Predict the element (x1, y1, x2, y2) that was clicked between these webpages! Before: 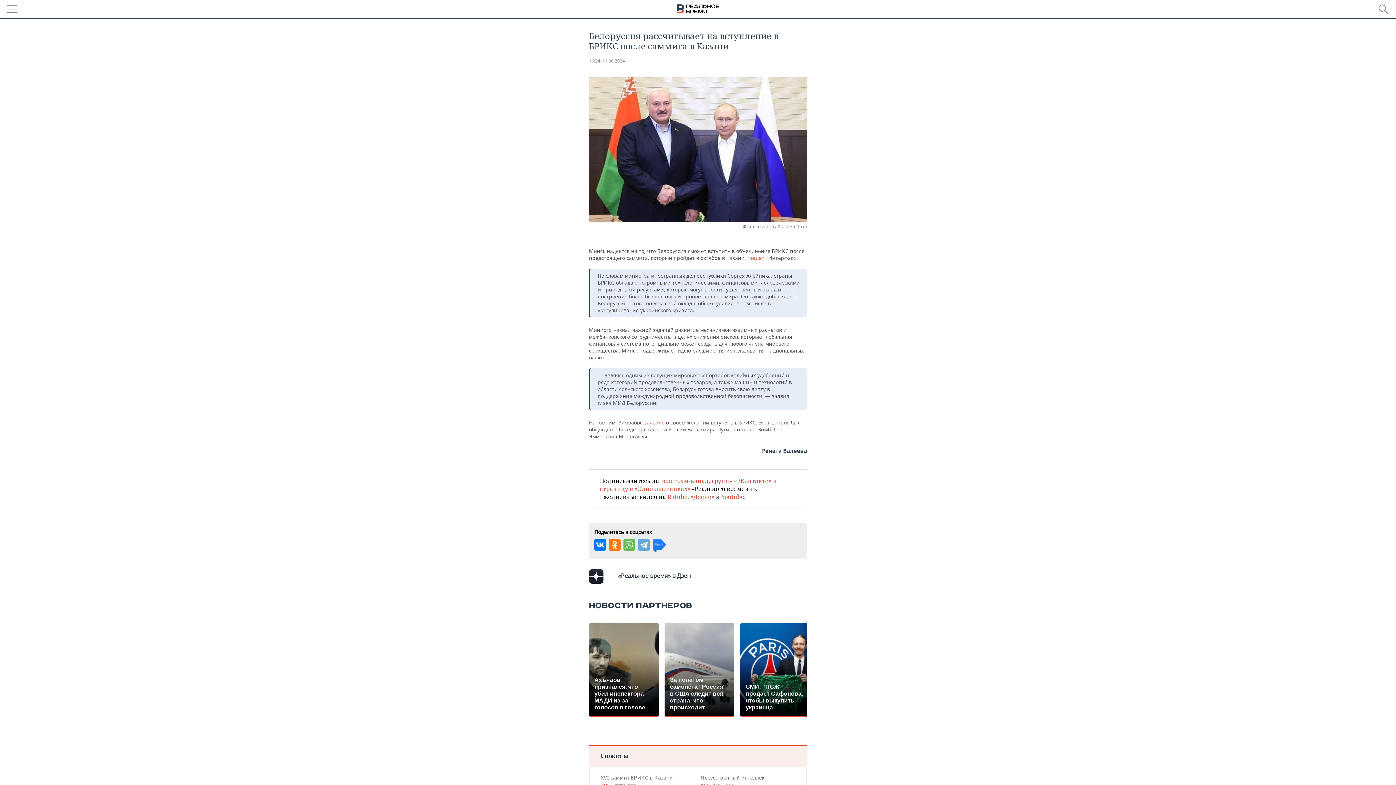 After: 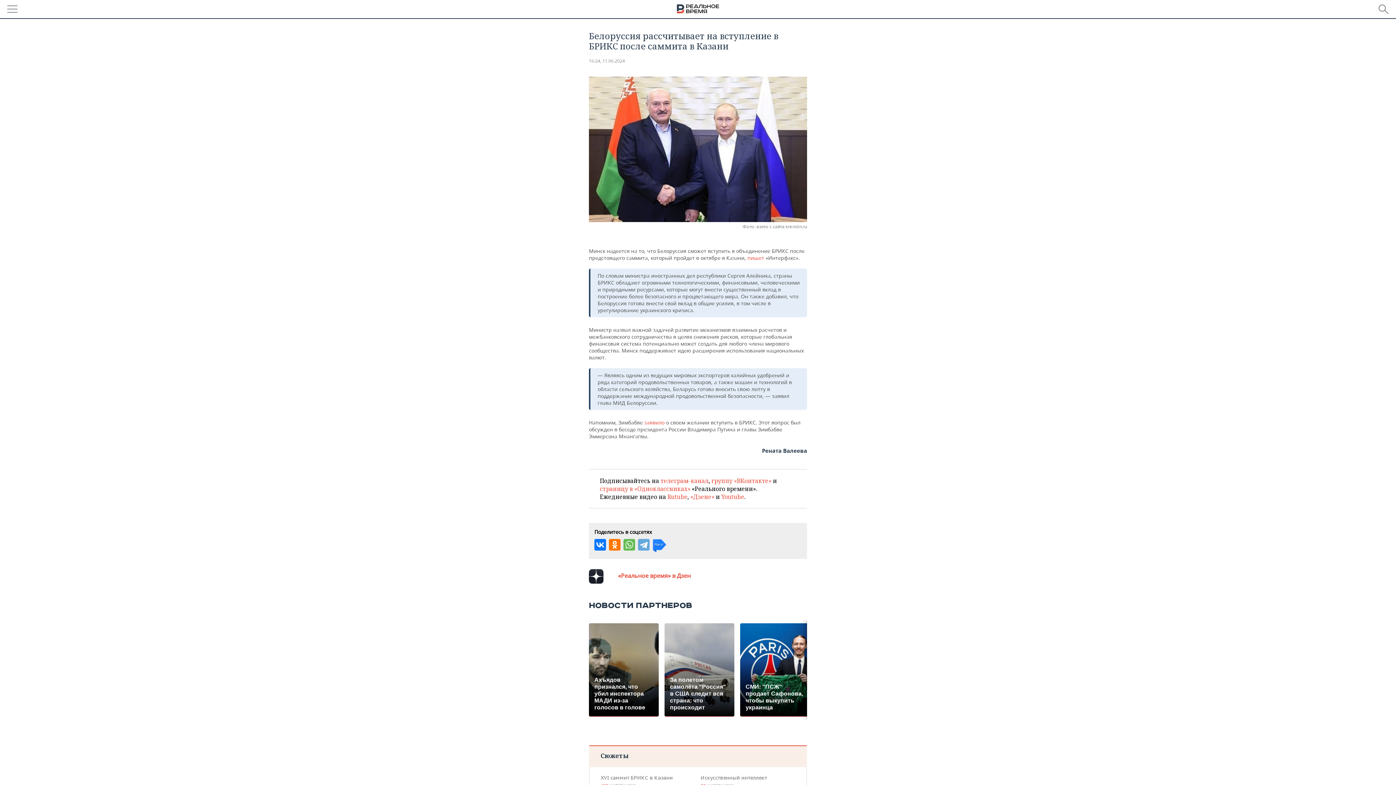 Action: label: «Реальное время» в Дзен bbox: (589, 566, 690, 586)